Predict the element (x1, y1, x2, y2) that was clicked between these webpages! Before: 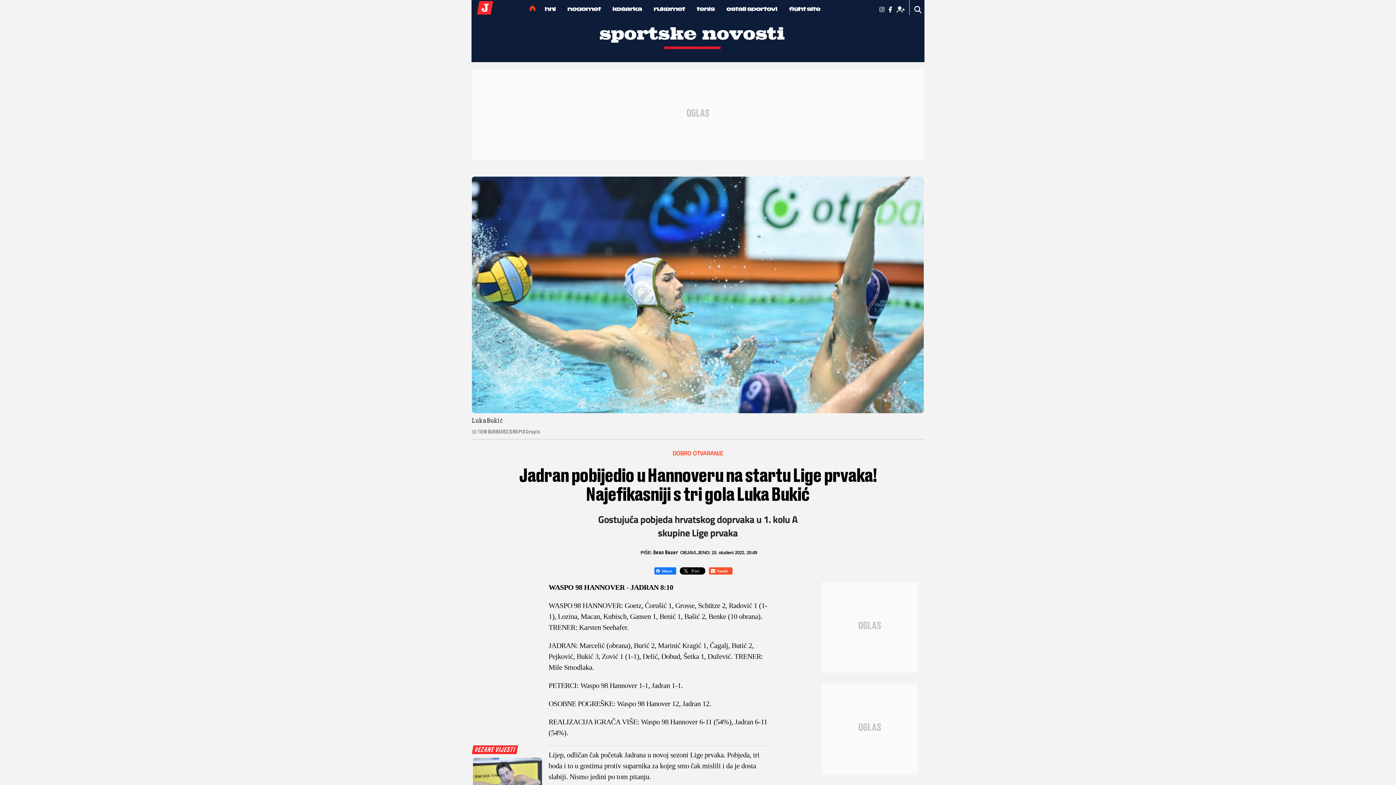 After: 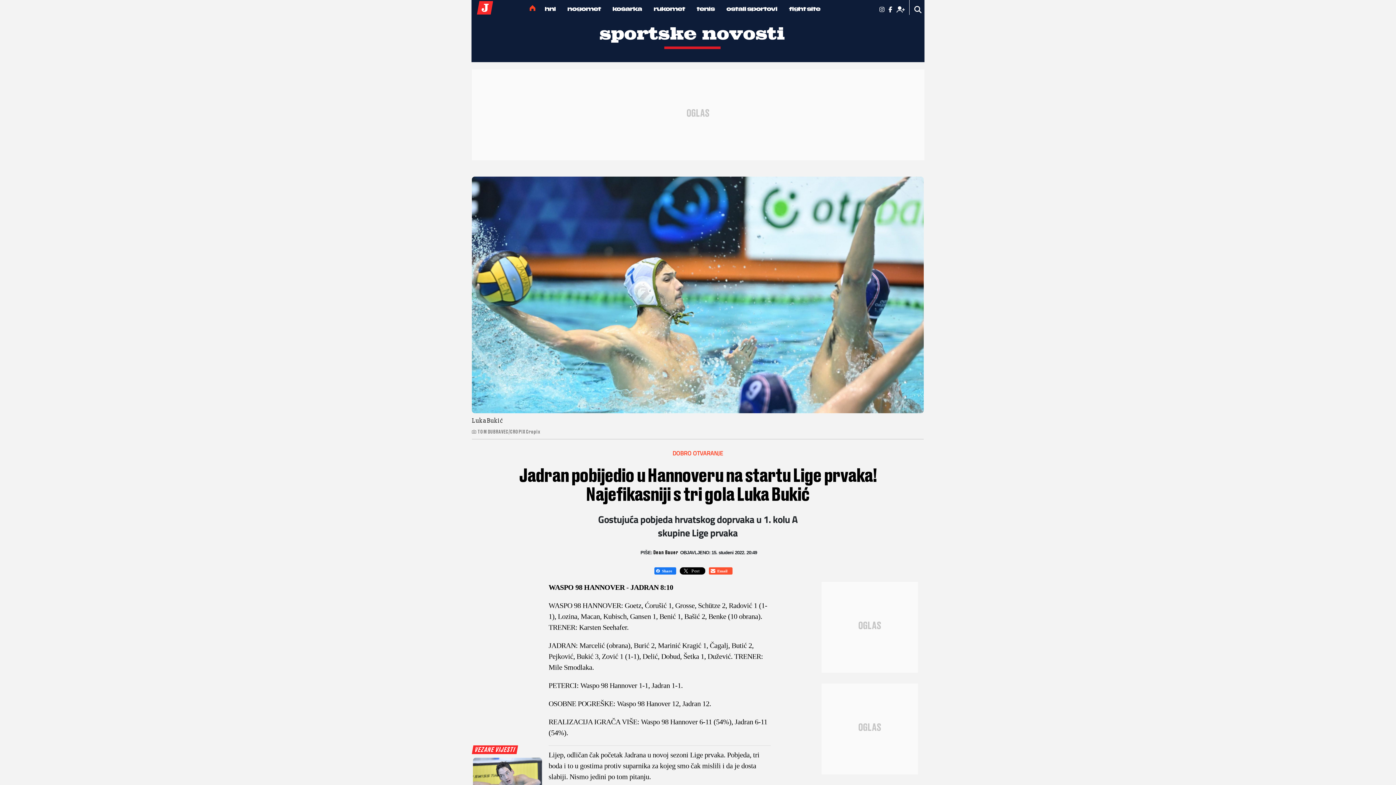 Action: bbox: (654, 567, 676, 574)